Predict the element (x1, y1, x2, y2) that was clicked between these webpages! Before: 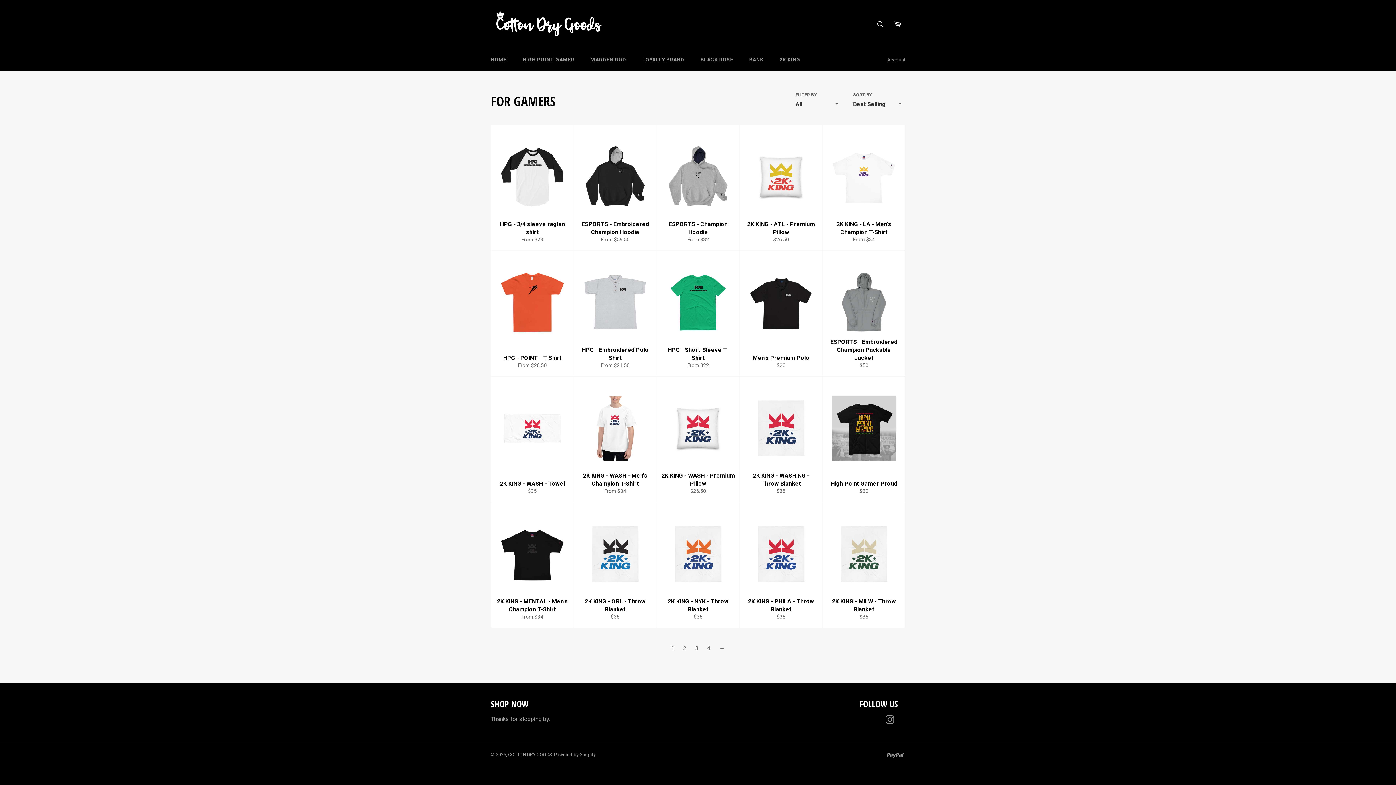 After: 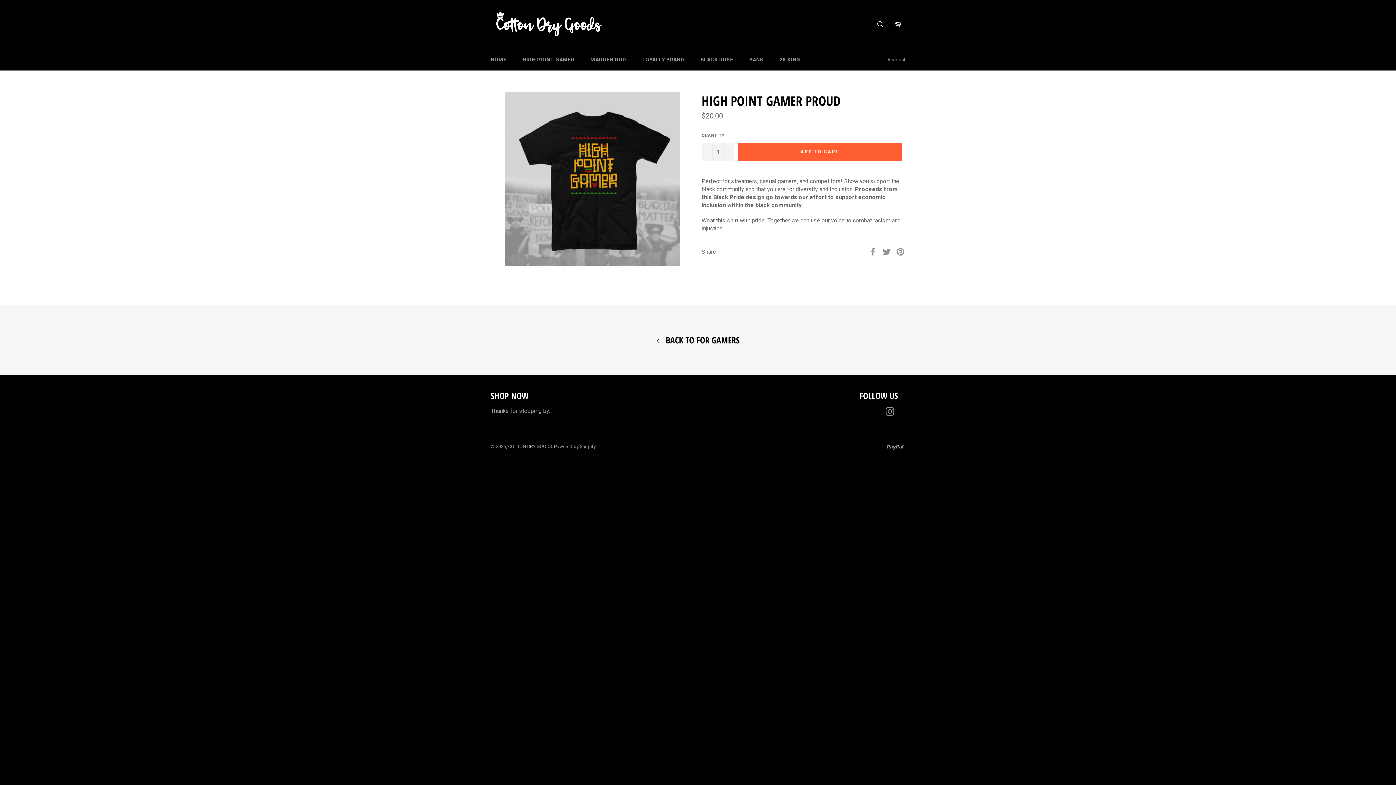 Action: bbox: (822, 376, 905, 502) label: High Point Gamer Proud
Regular price
$20